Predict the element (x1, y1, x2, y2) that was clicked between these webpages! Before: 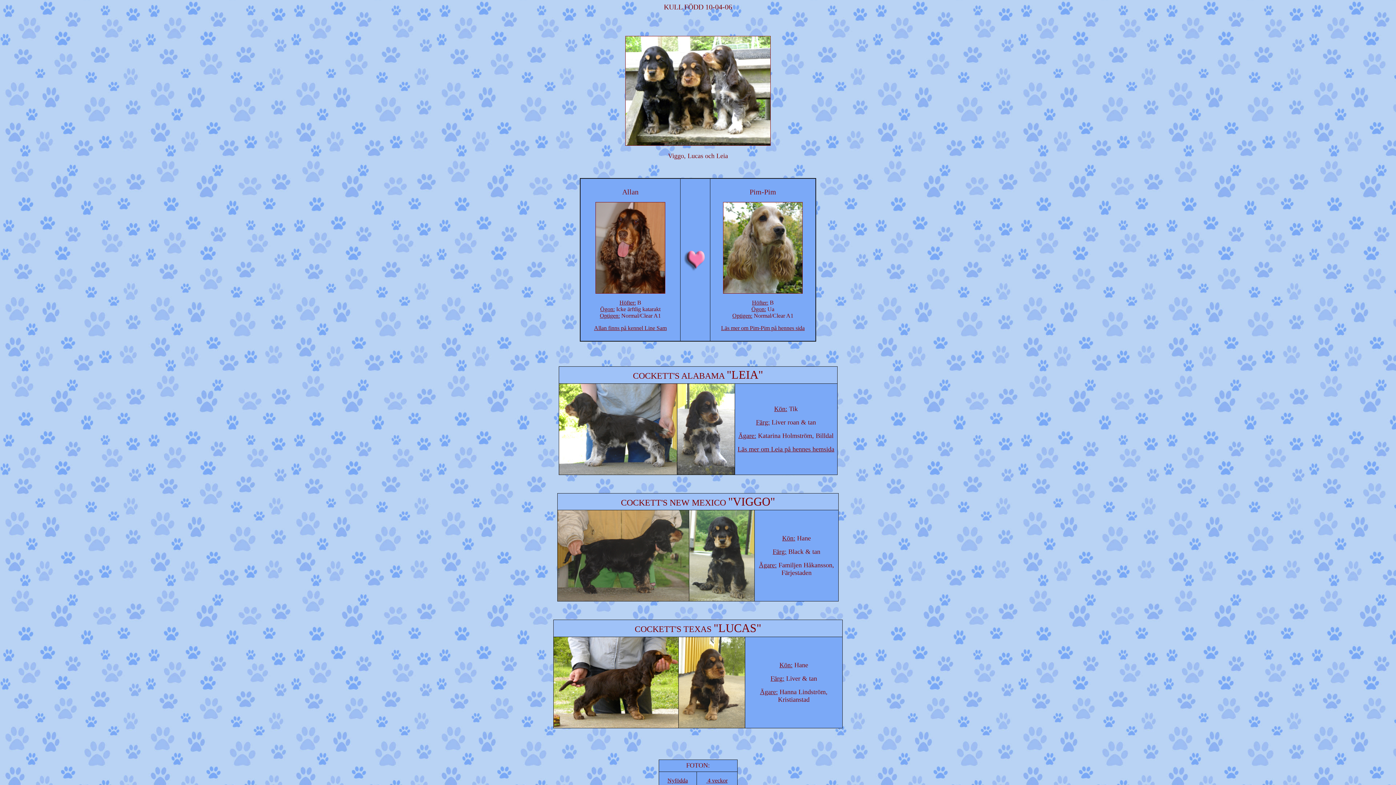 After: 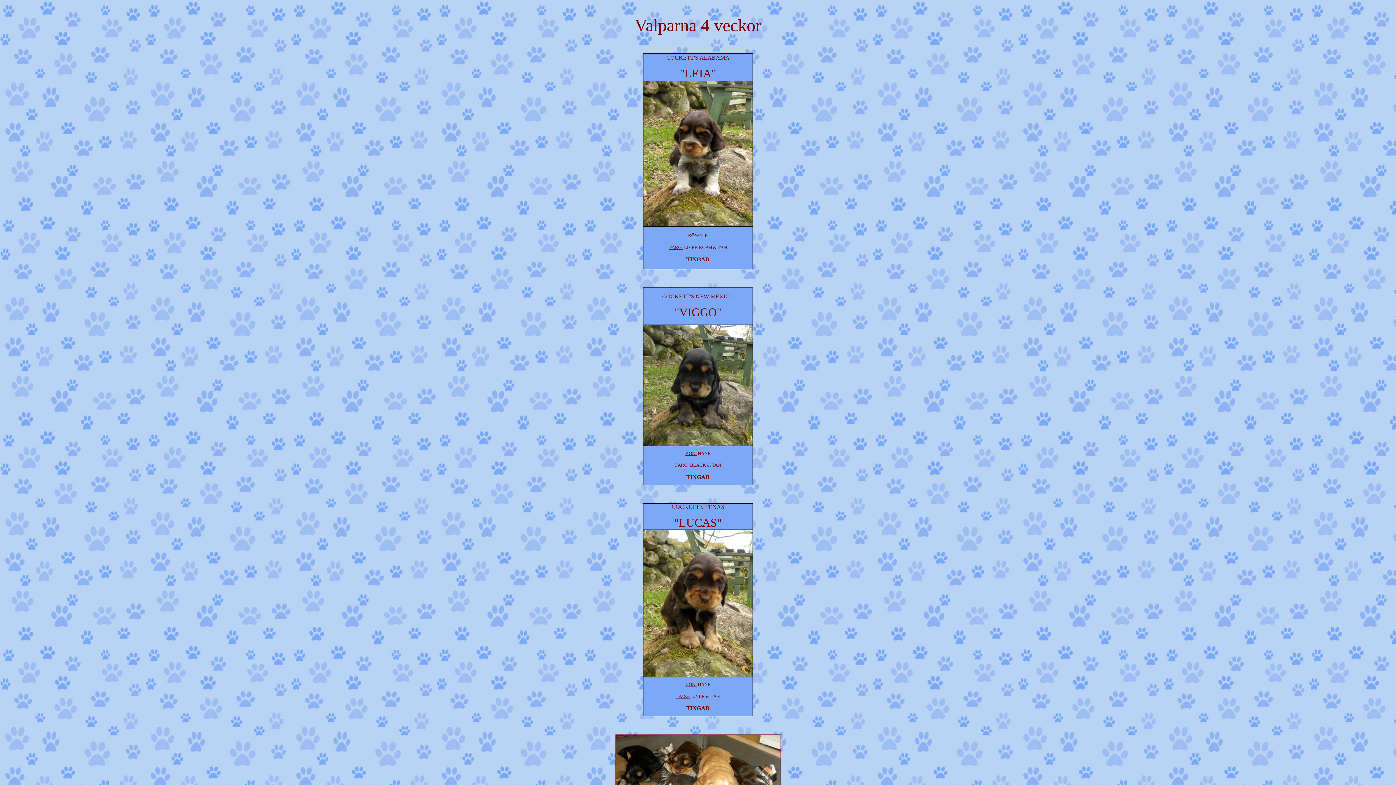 Action: bbox: (706, 777, 727, 784) label:  4 veckor